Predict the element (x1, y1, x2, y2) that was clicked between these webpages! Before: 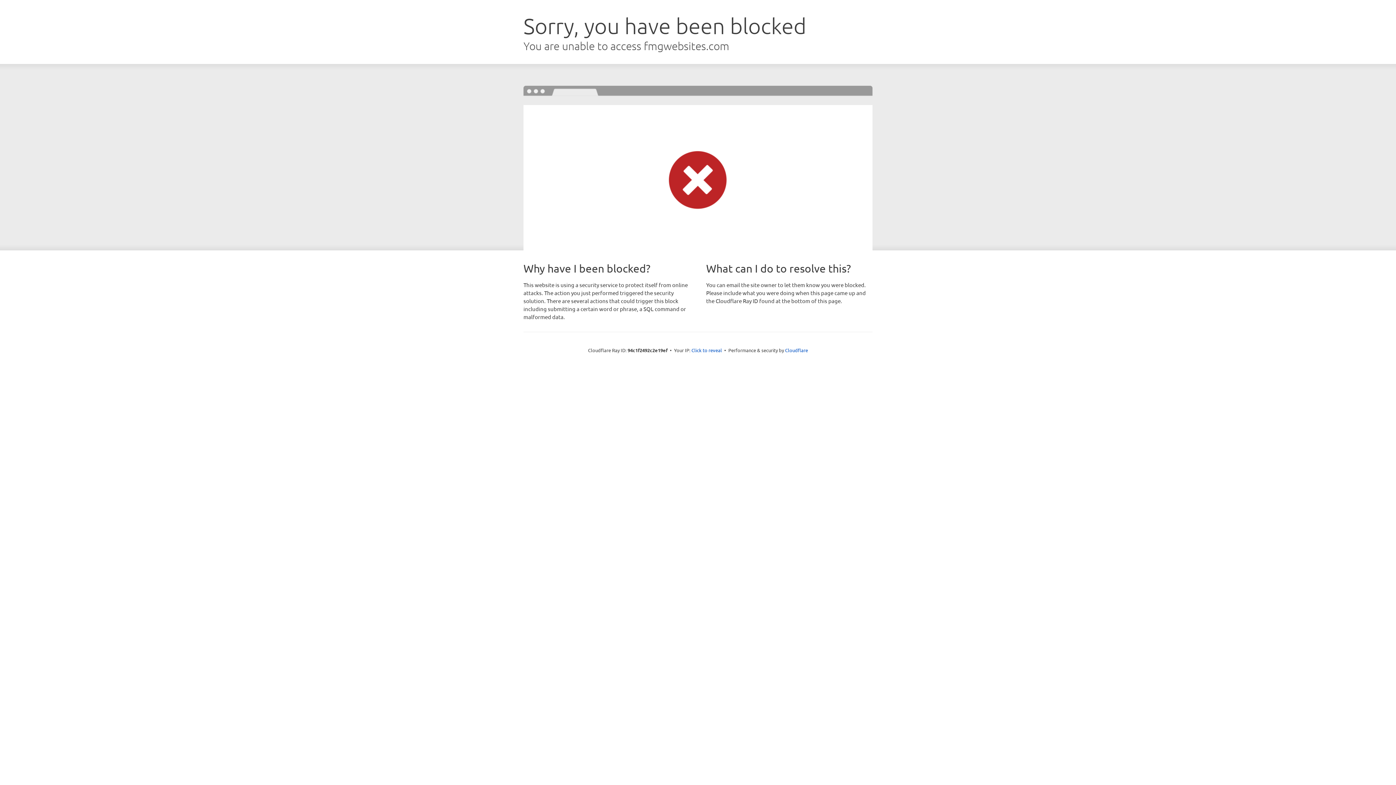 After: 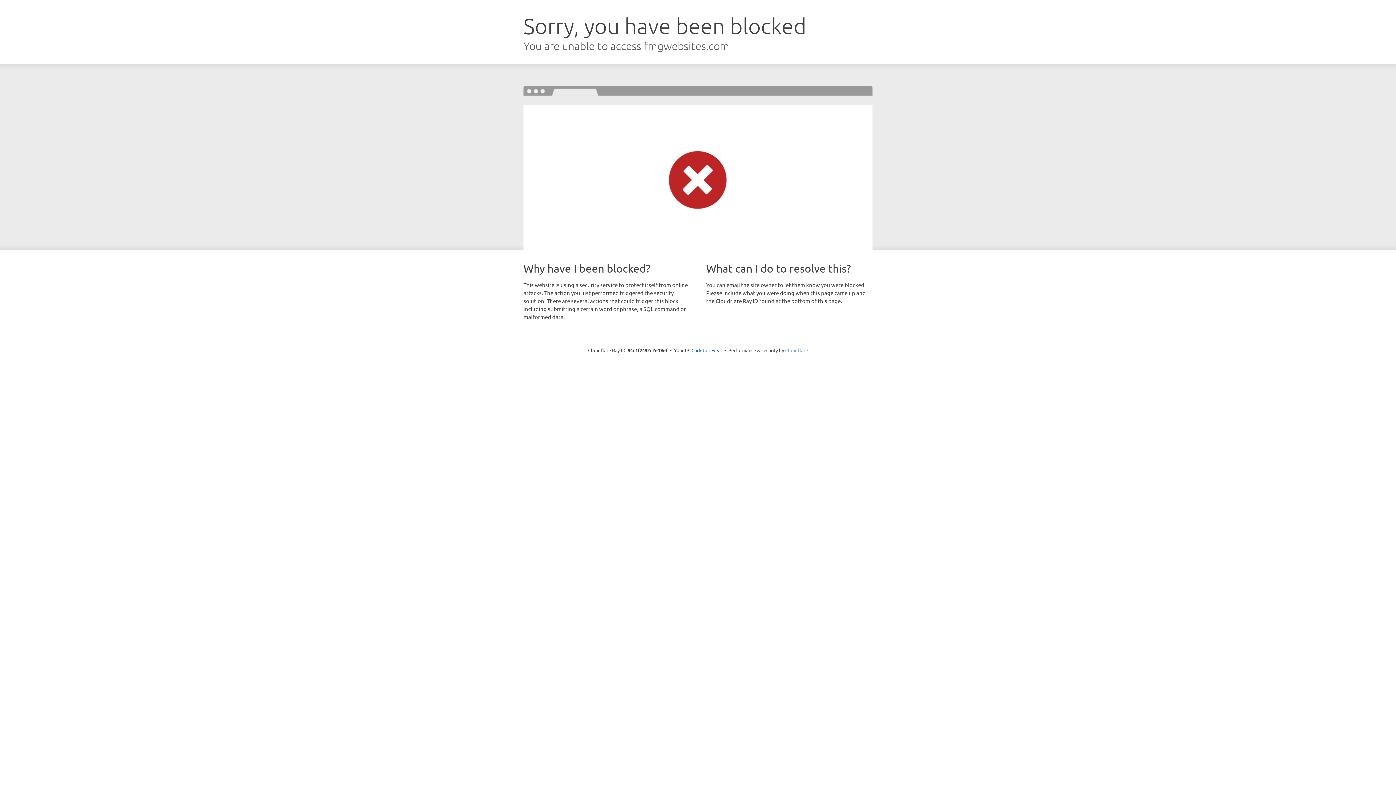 Action: bbox: (785, 347, 808, 353) label: Cloudflare